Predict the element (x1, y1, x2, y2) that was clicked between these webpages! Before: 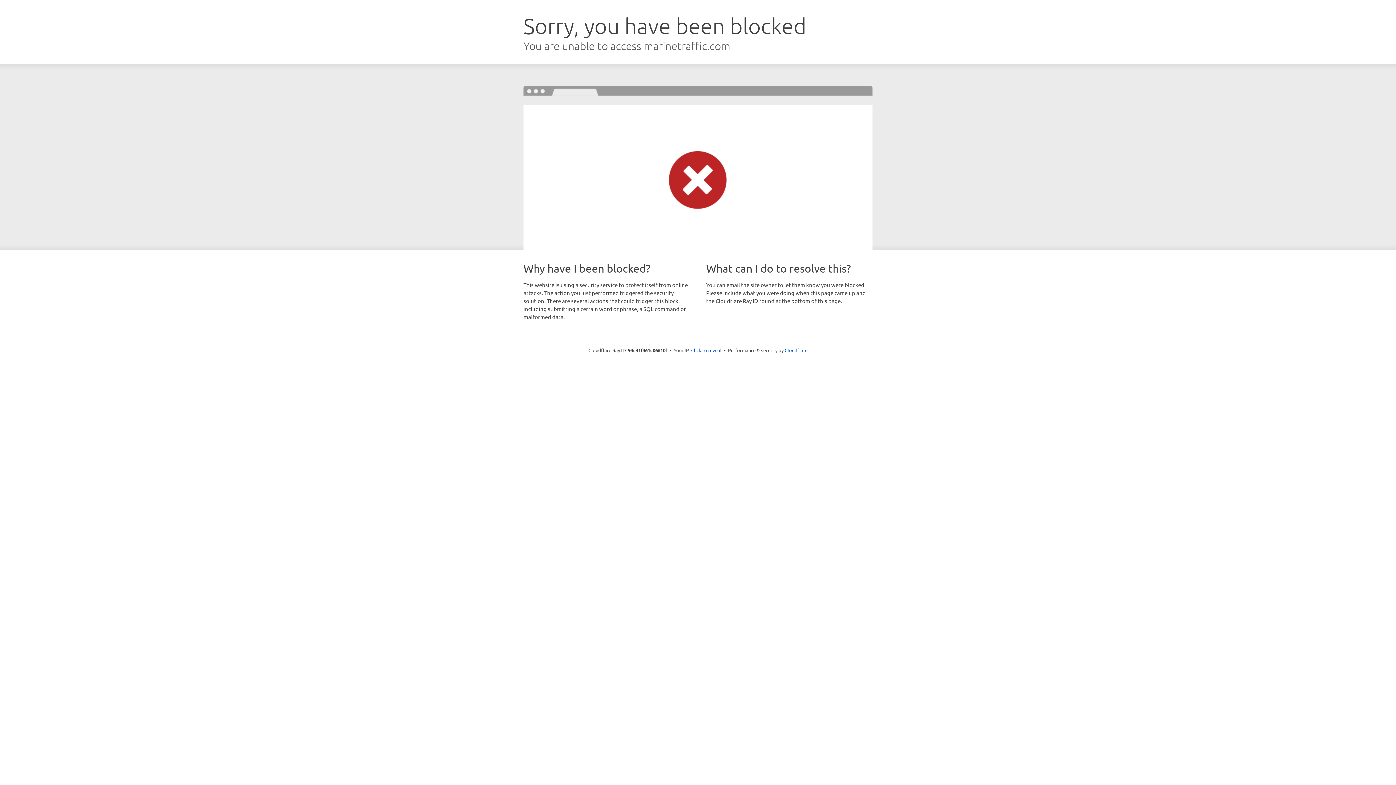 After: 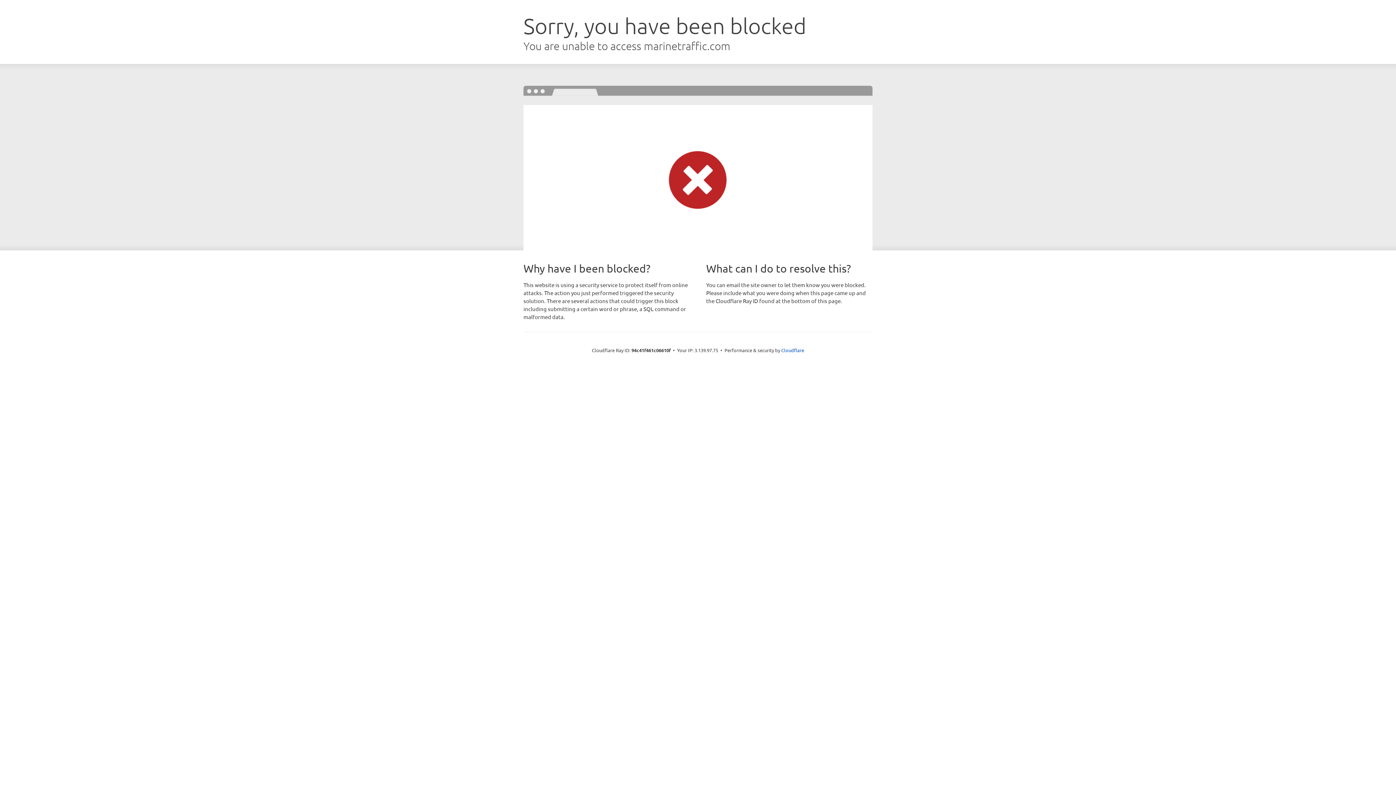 Action: label: Click to reveal bbox: (691, 346, 721, 353)